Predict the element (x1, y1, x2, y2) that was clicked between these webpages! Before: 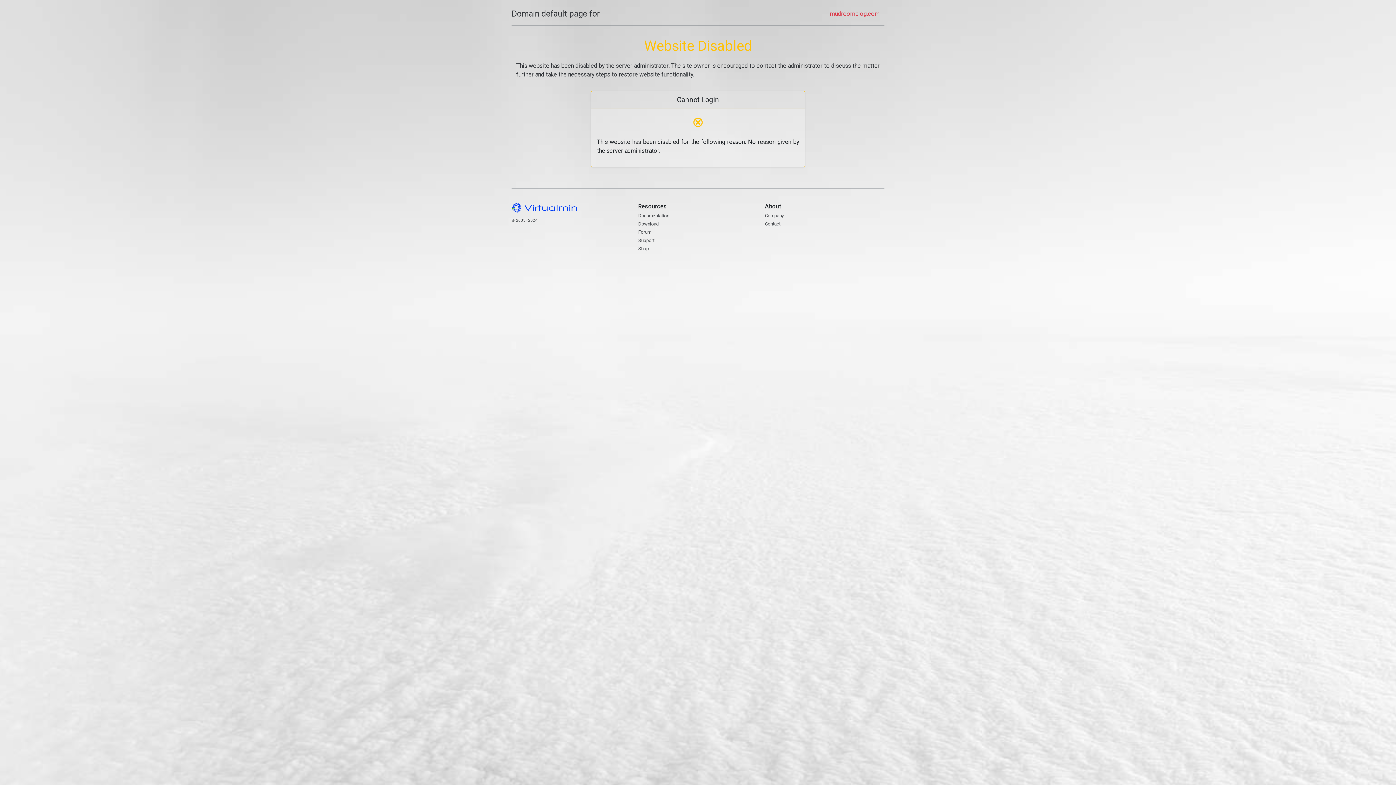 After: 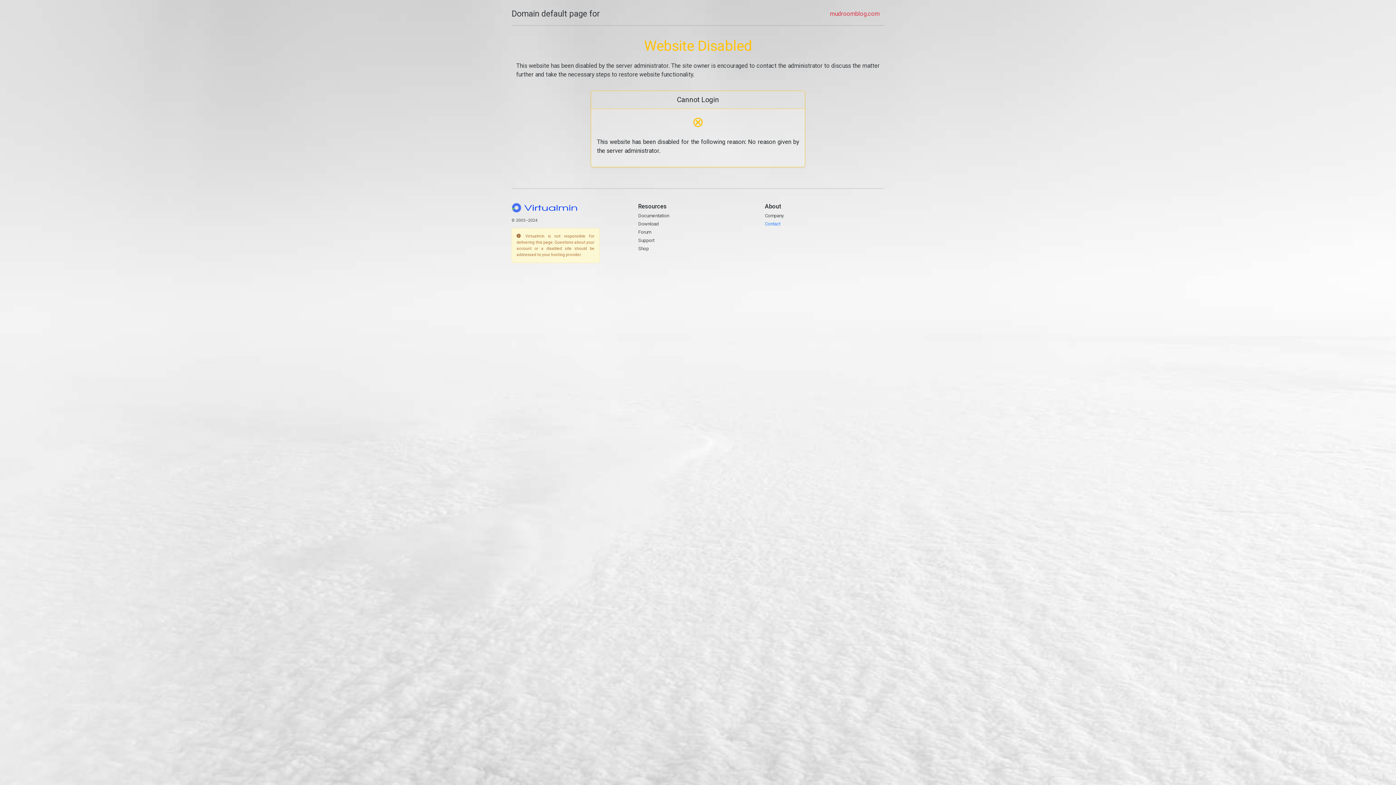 Action: bbox: (765, 221, 780, 226) label: Contact